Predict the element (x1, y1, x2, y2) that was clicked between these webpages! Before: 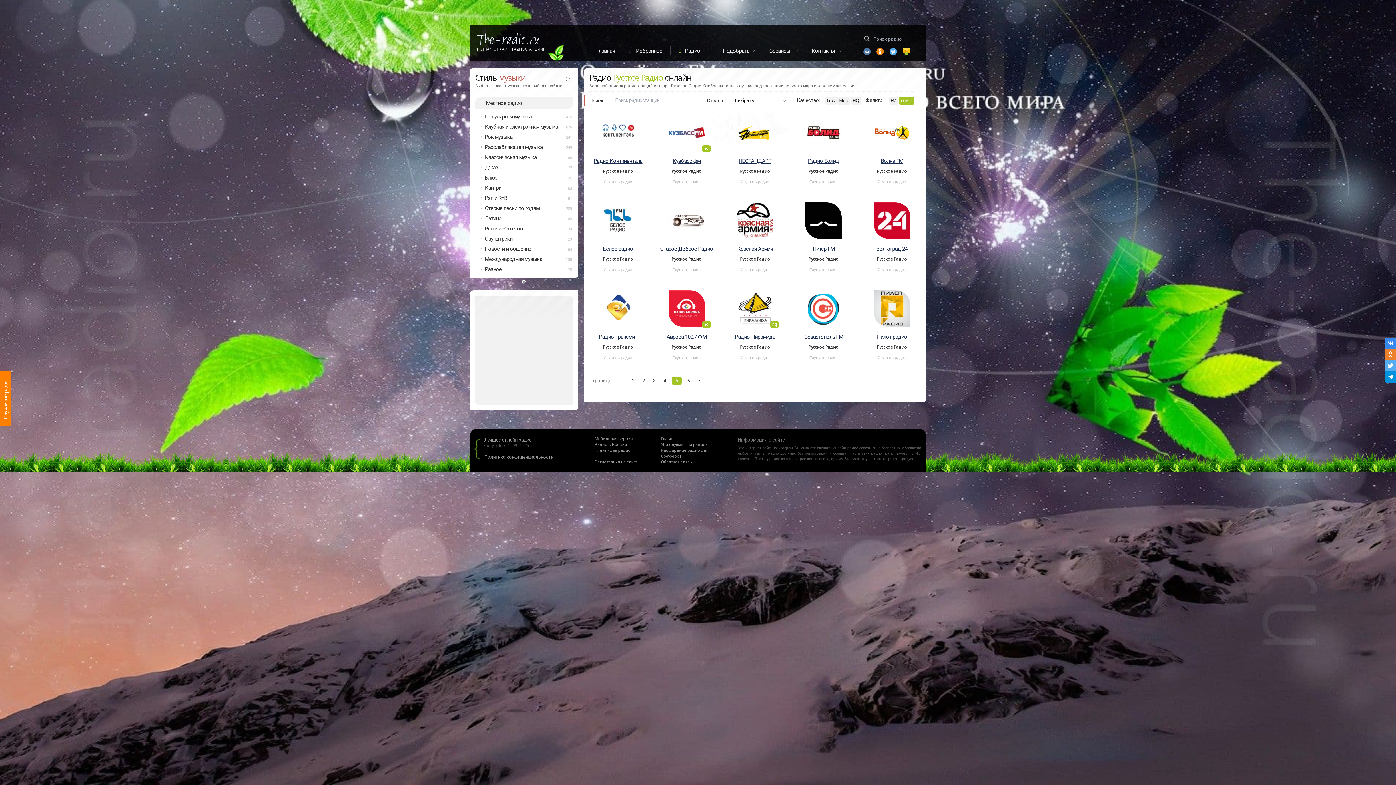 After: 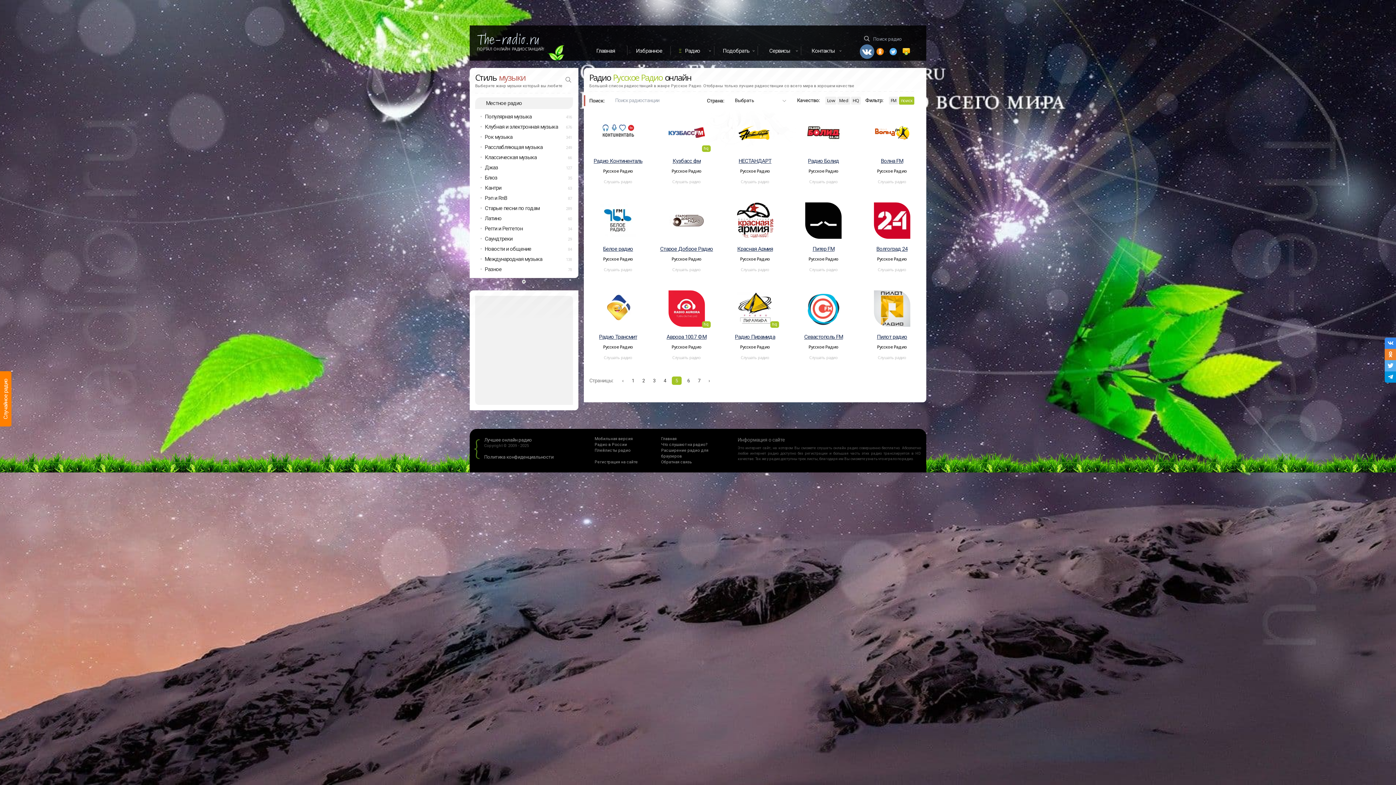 Action: bbox: (863, 48, 870, 55)